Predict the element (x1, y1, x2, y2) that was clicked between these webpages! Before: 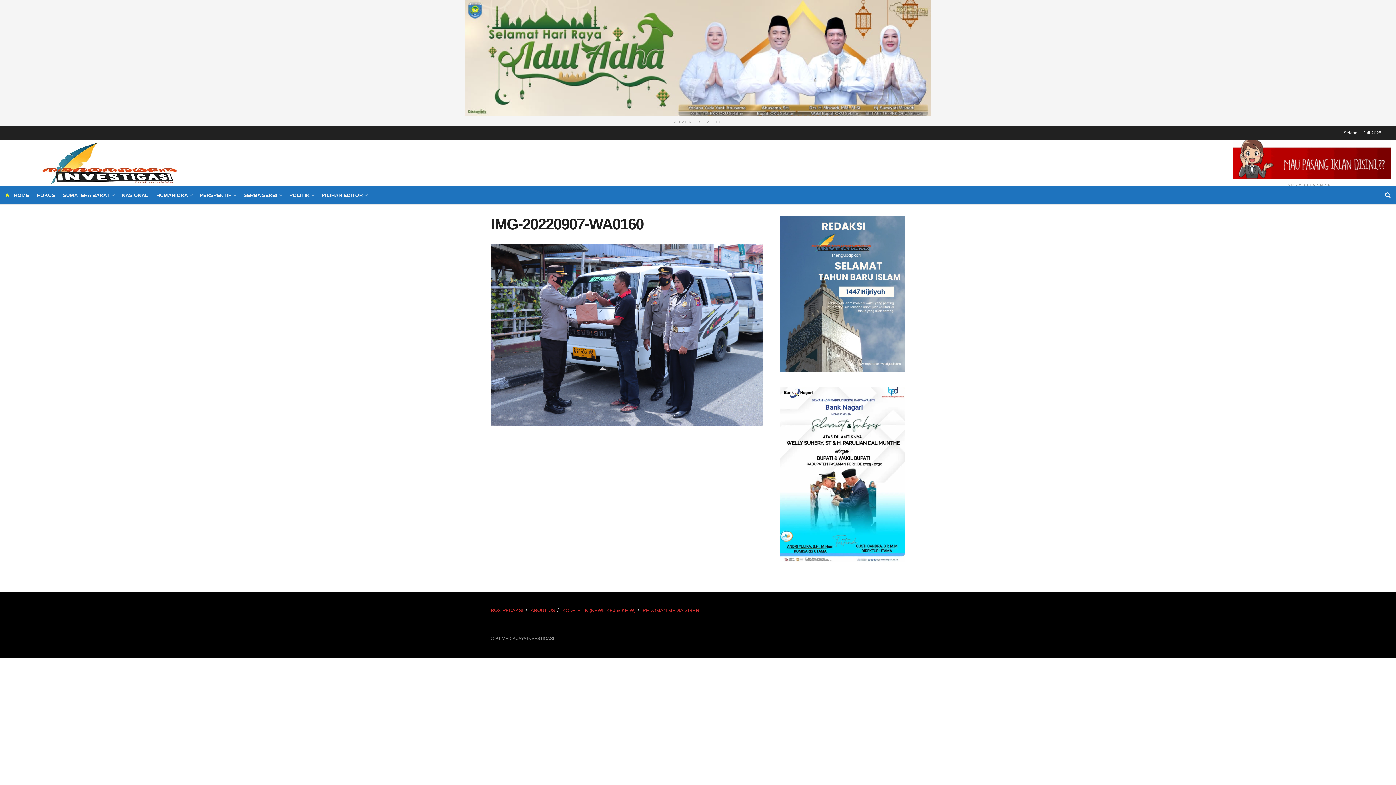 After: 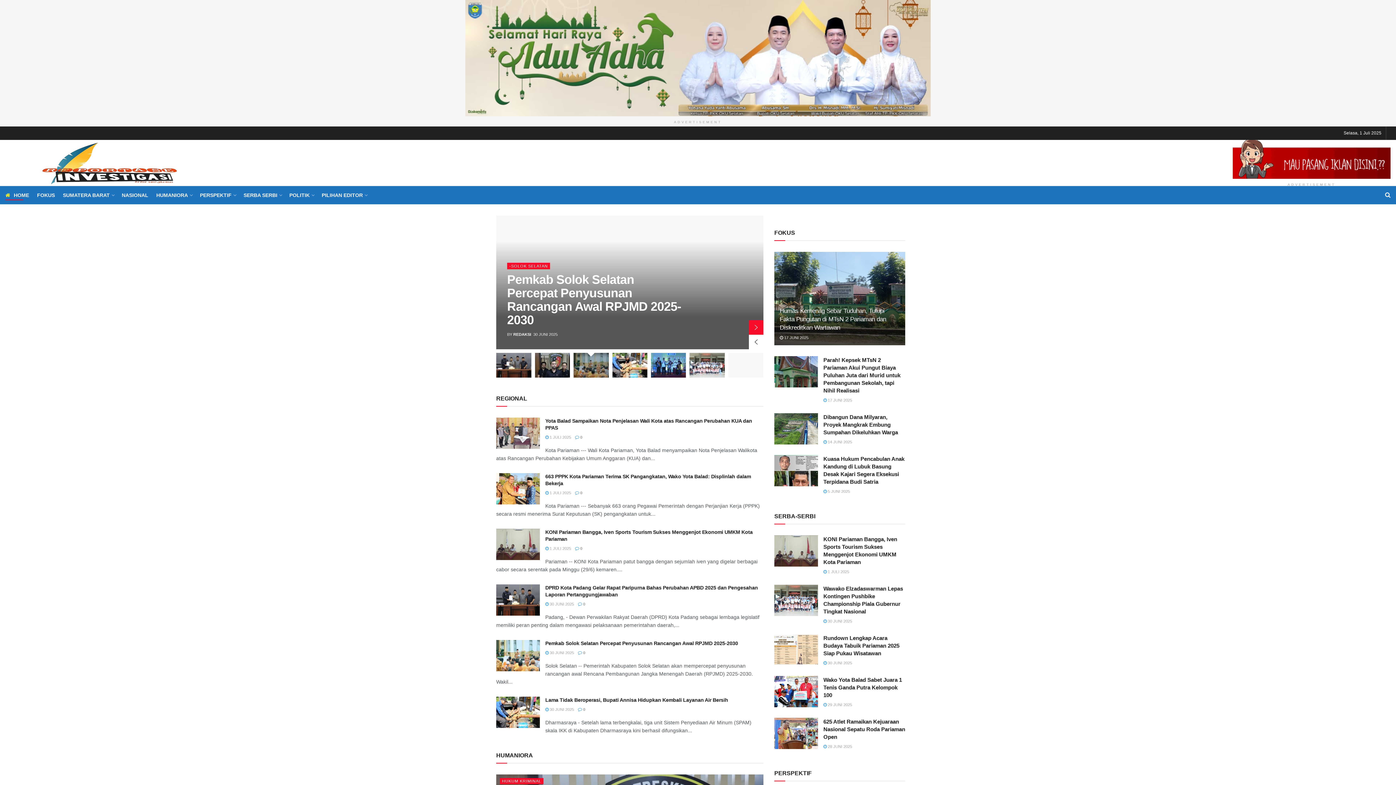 Action: bbox: (5, 140, 205, 185)